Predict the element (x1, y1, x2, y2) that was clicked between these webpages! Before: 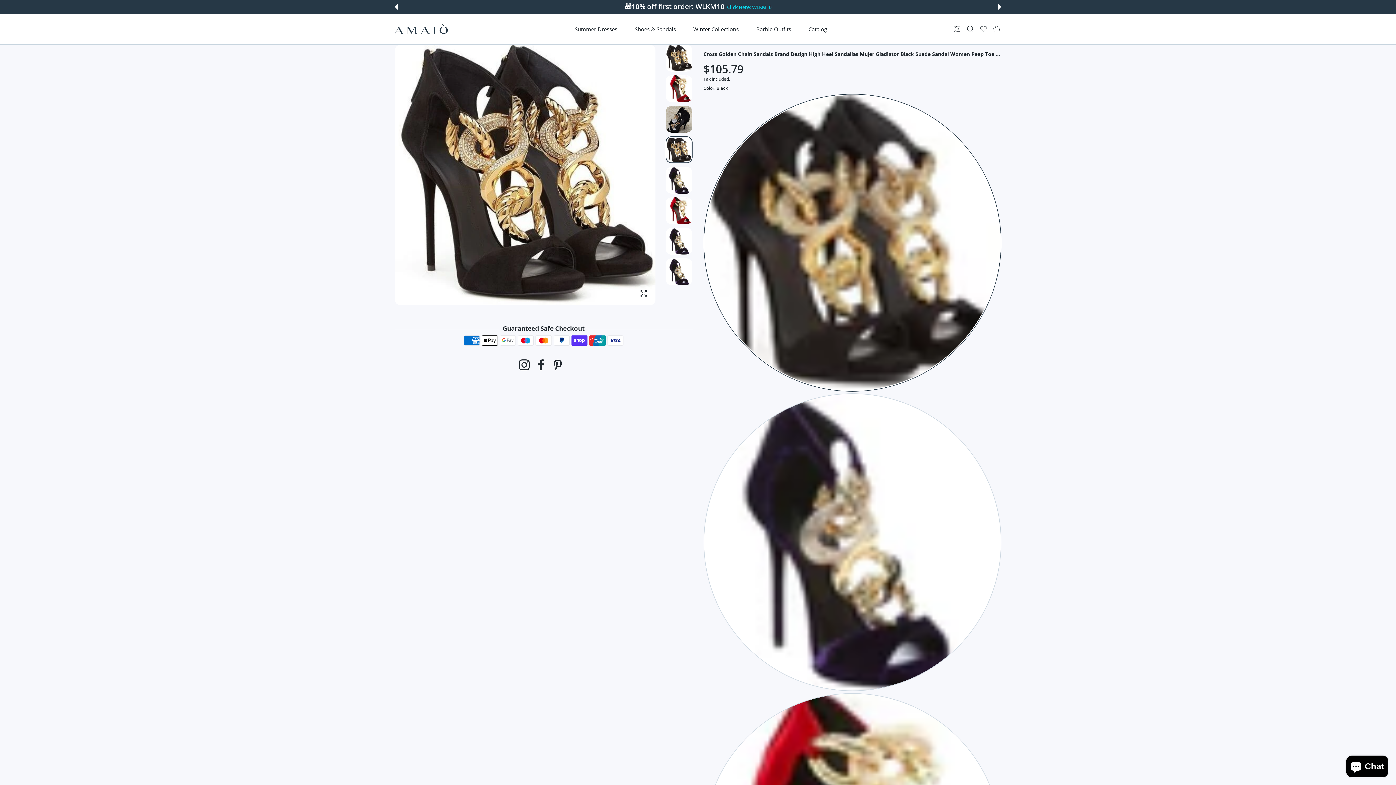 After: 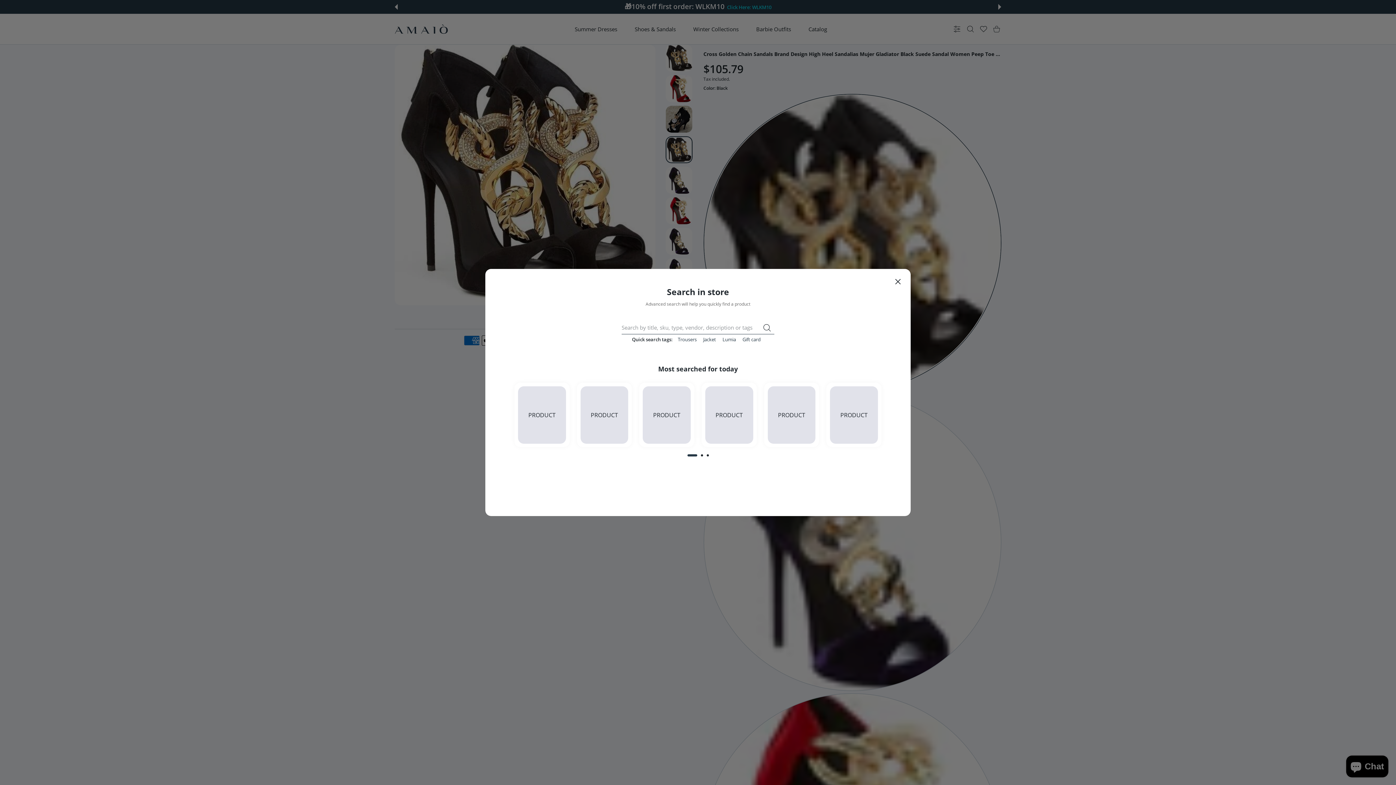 Action: bbox: (964, 25, 977, 32) label: Search